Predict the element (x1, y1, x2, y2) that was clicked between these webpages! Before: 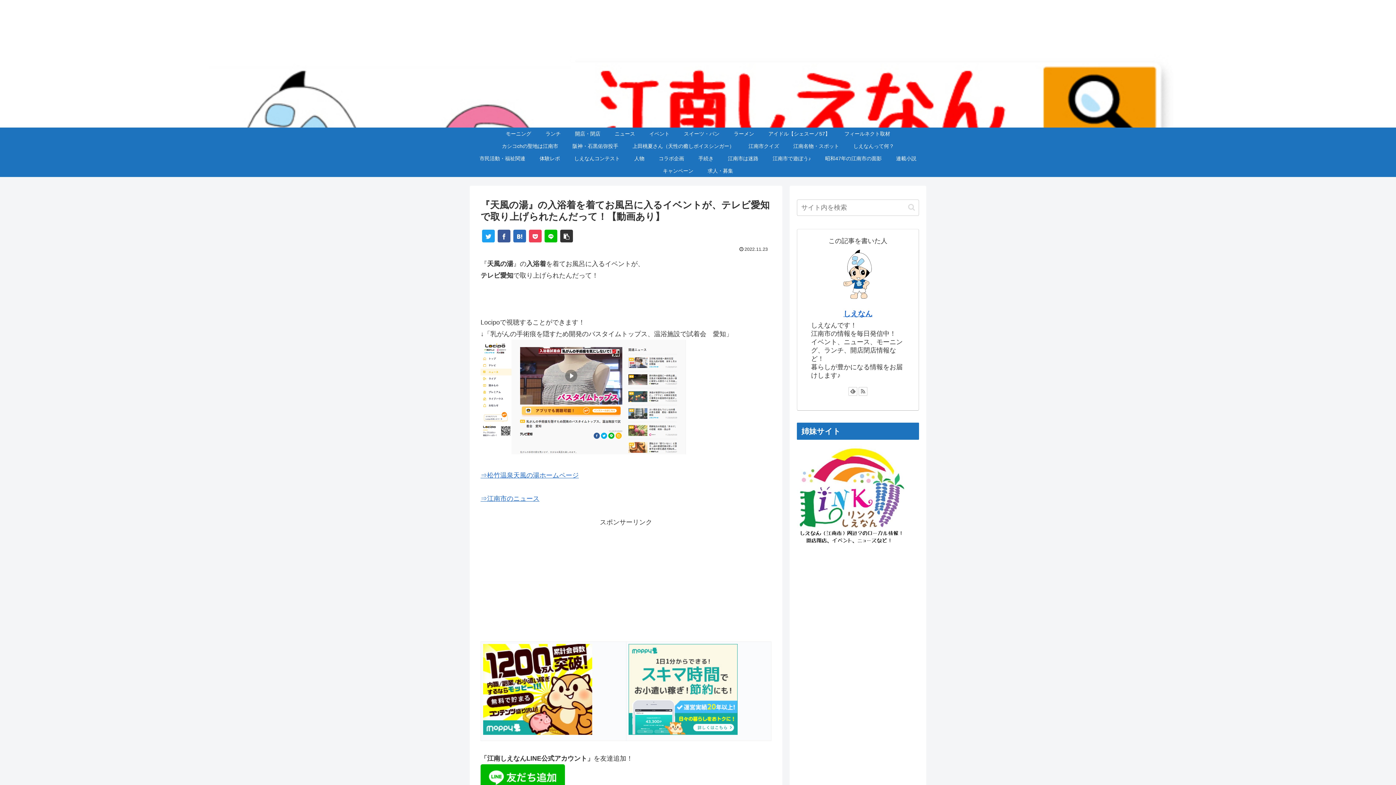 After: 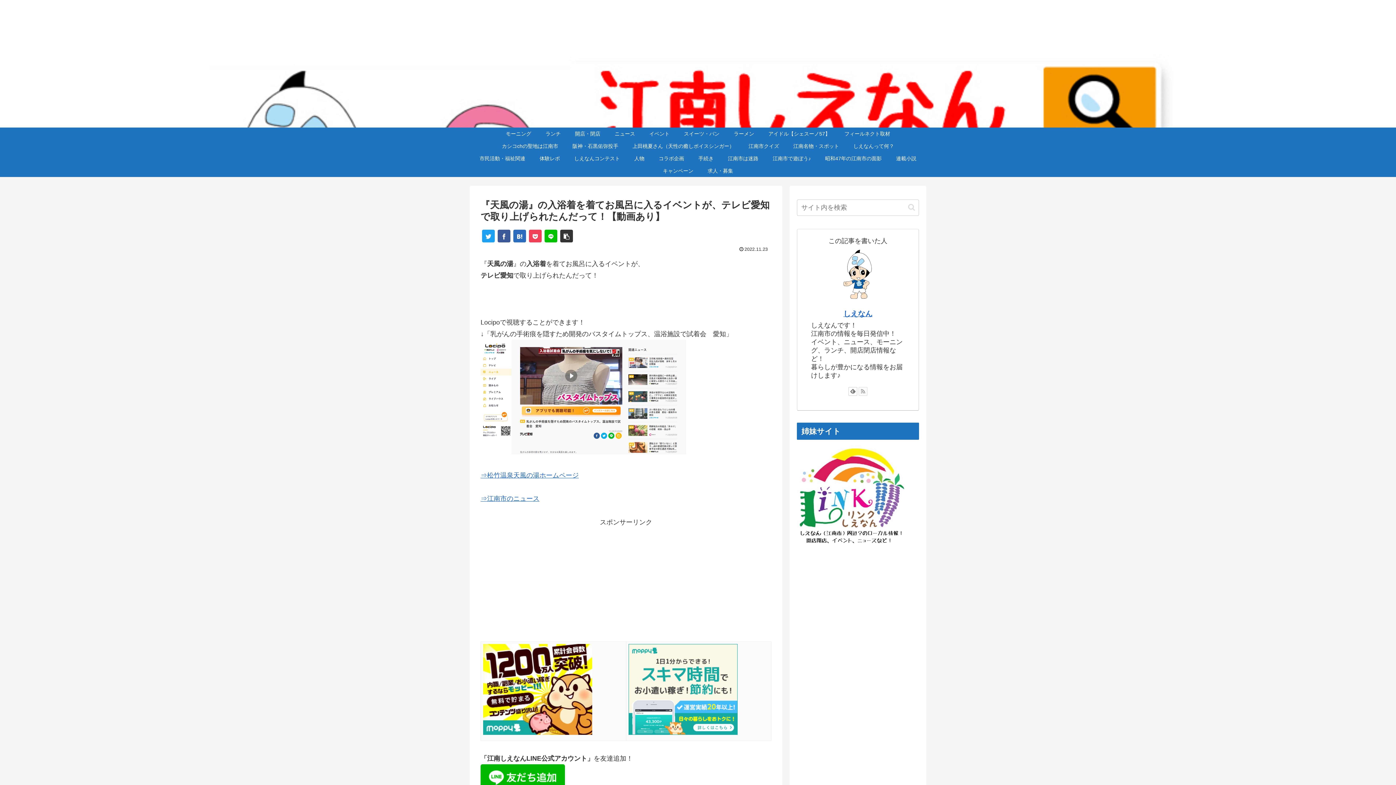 Action: bbox: (858, 387, 867, 396)